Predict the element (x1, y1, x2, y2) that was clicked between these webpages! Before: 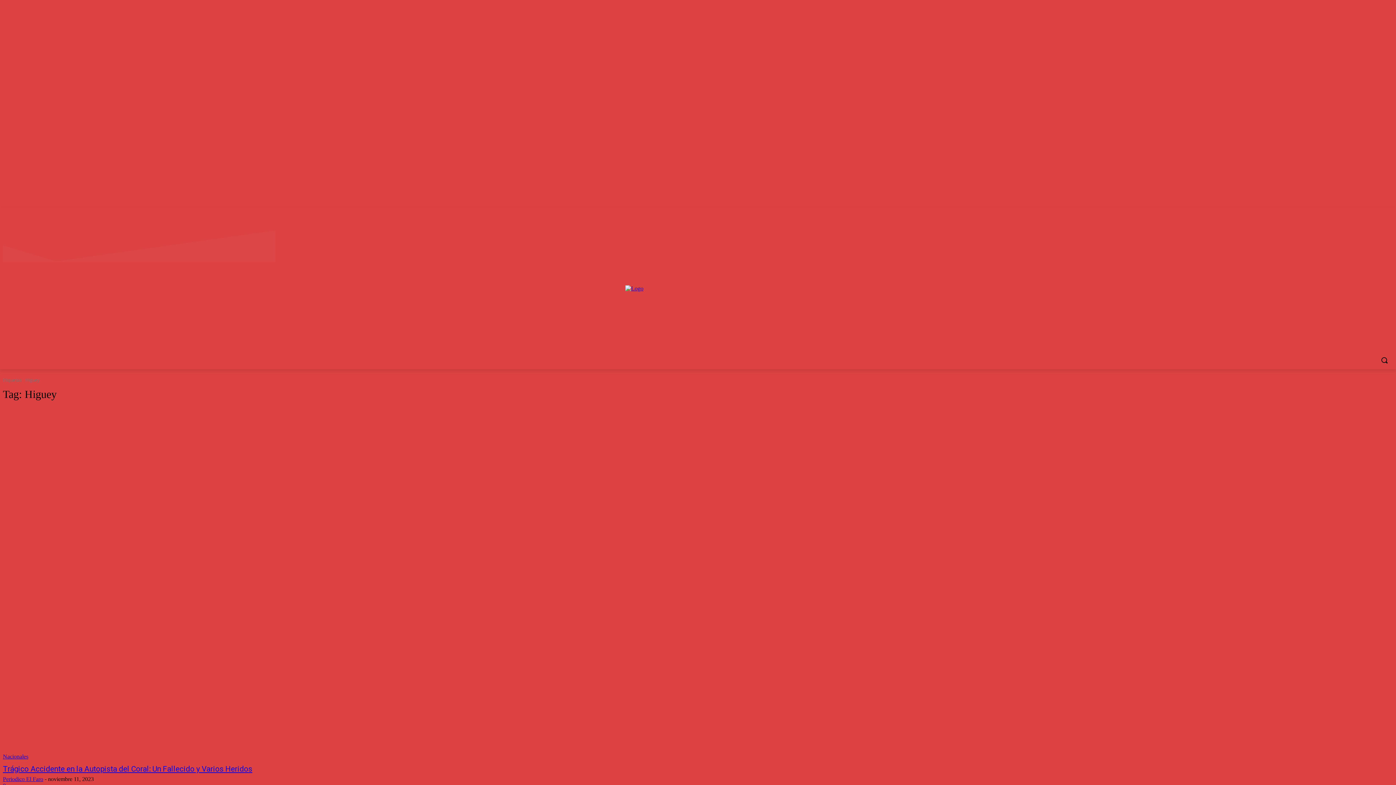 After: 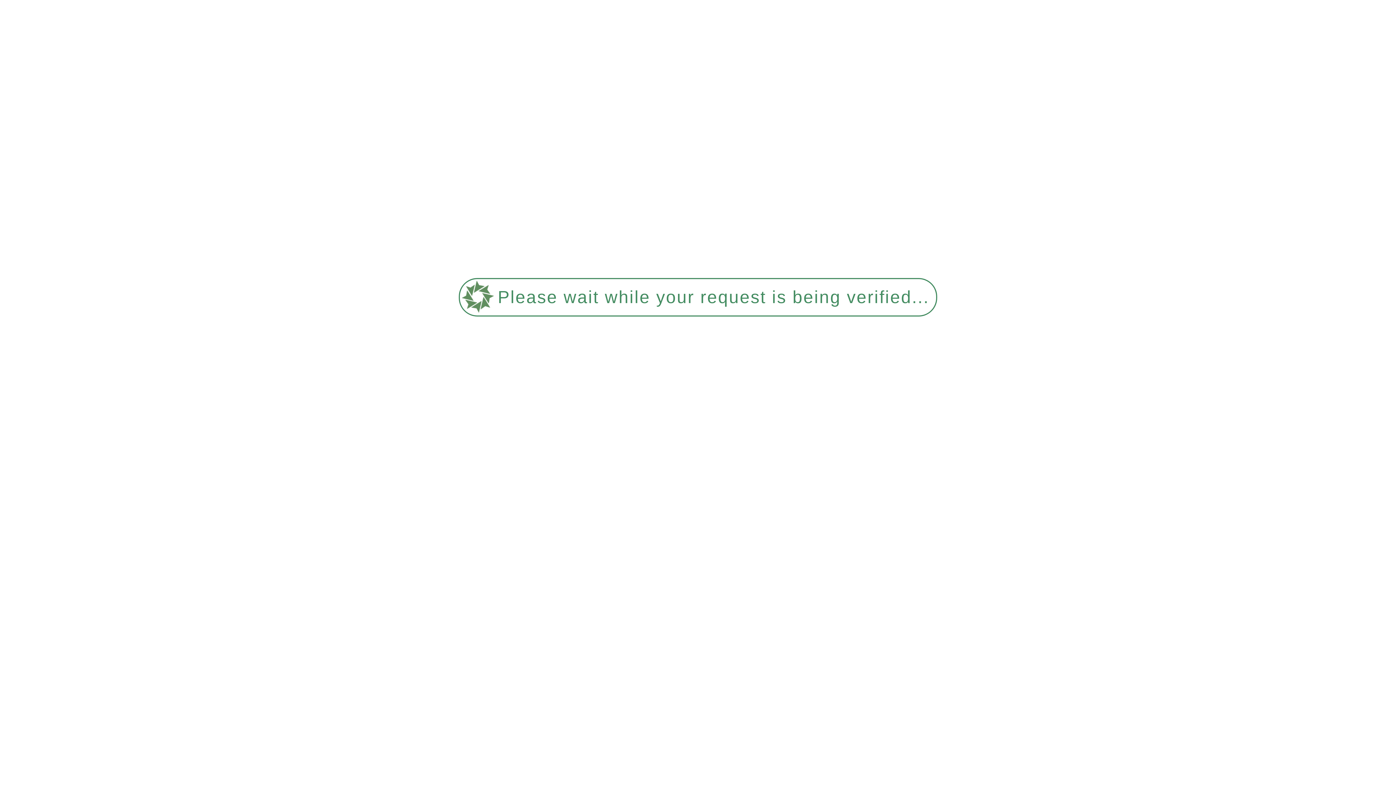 Action: bbox: (346, 351, 379, 369) label: OPINION